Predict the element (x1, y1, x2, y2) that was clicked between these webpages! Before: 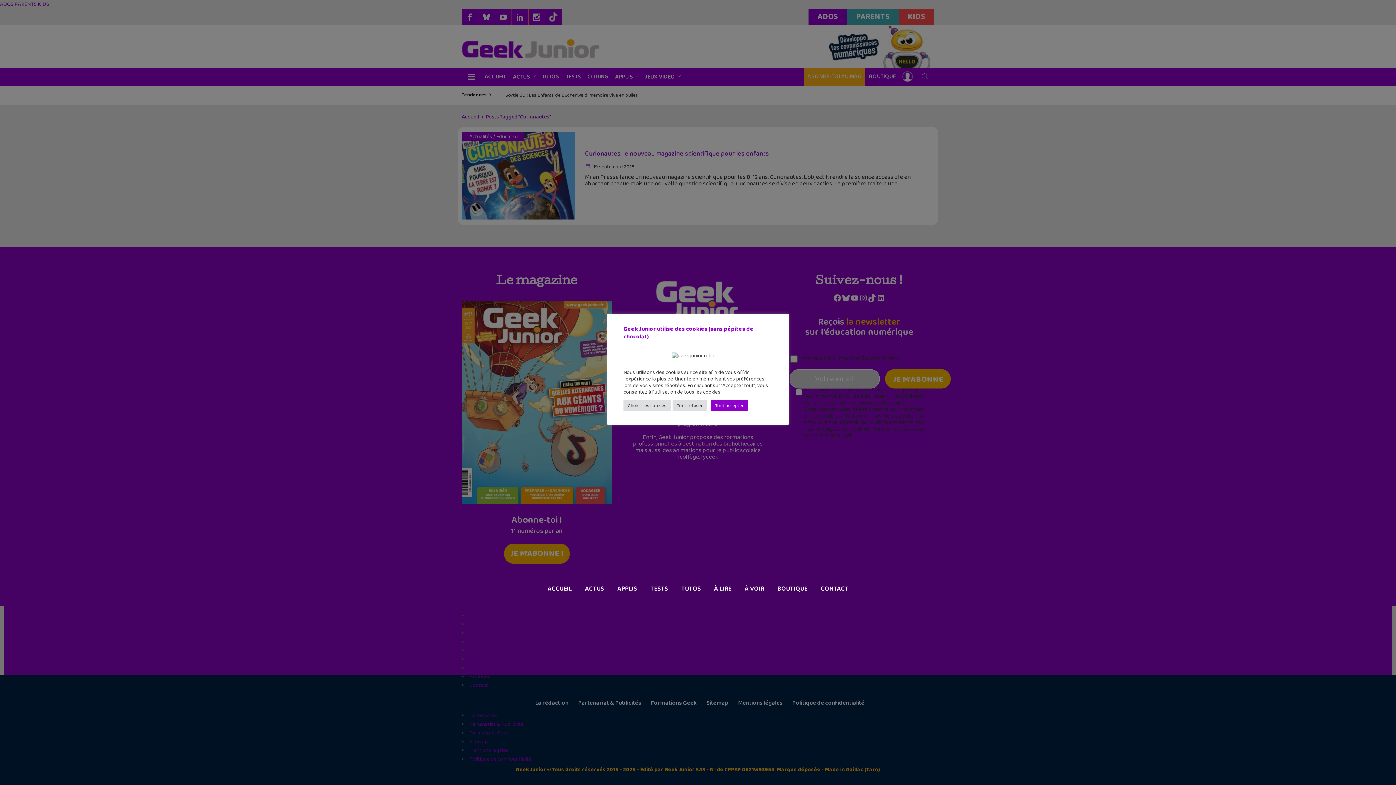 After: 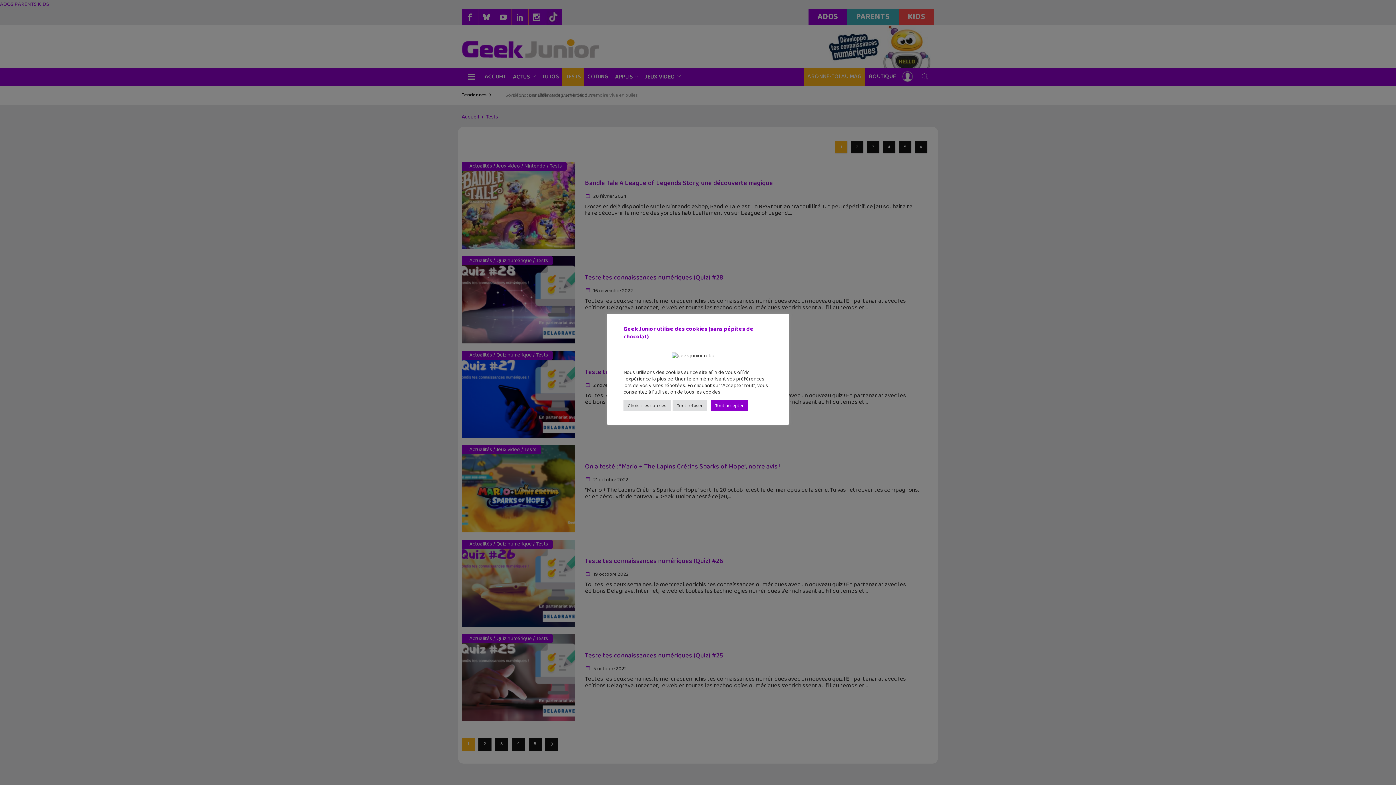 Action: label: TESTS bbox: (647, 584, 671, 593)